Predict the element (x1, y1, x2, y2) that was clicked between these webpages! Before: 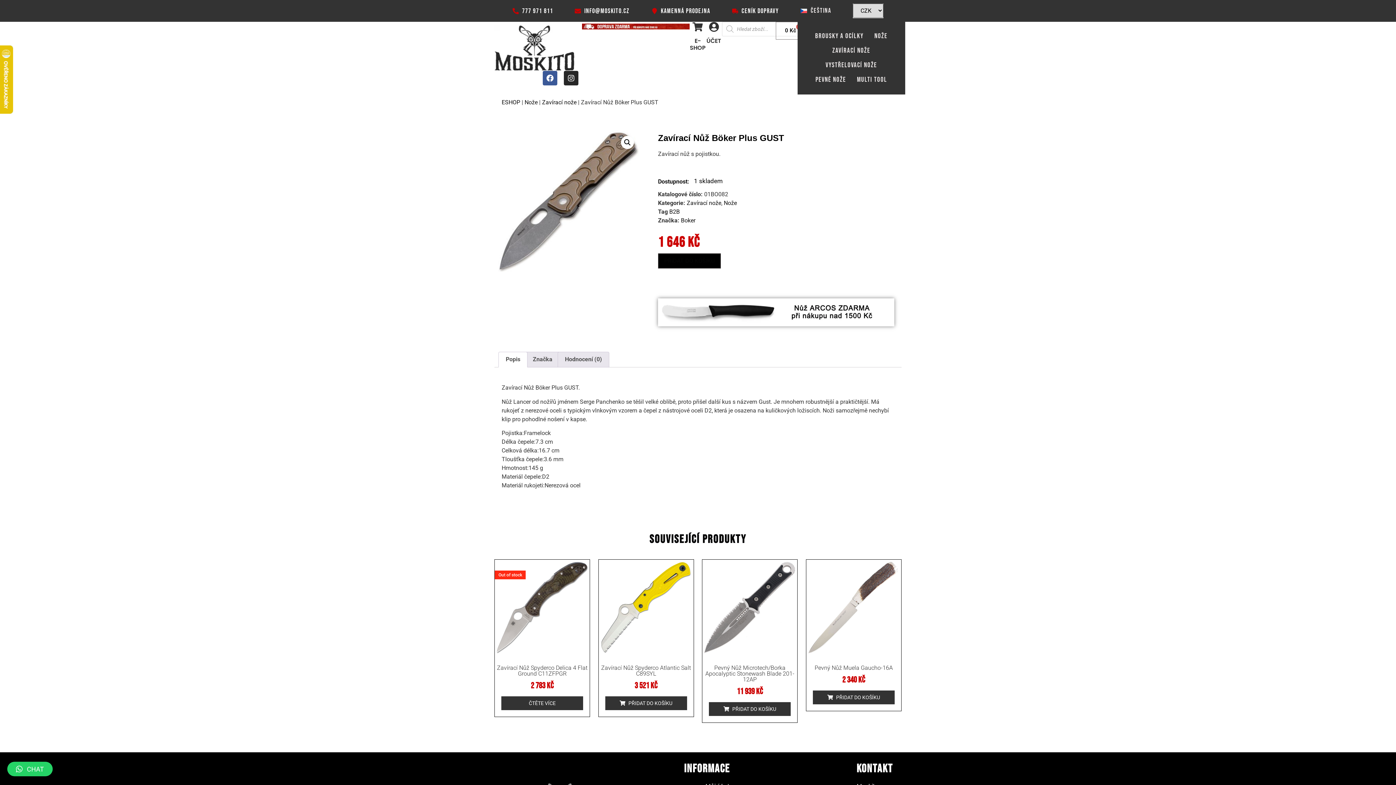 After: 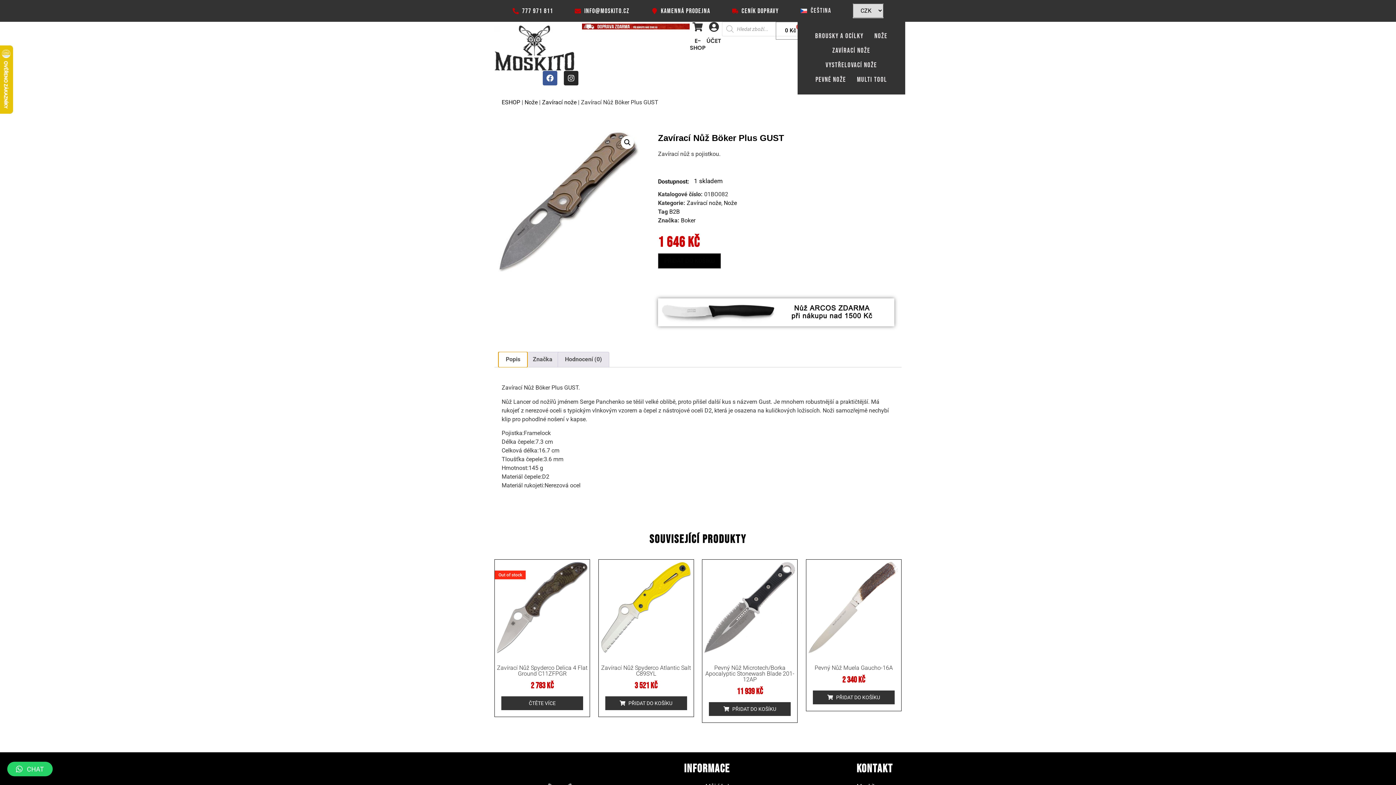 Action: bbox: (498, 352, 527, 367) label: Popis